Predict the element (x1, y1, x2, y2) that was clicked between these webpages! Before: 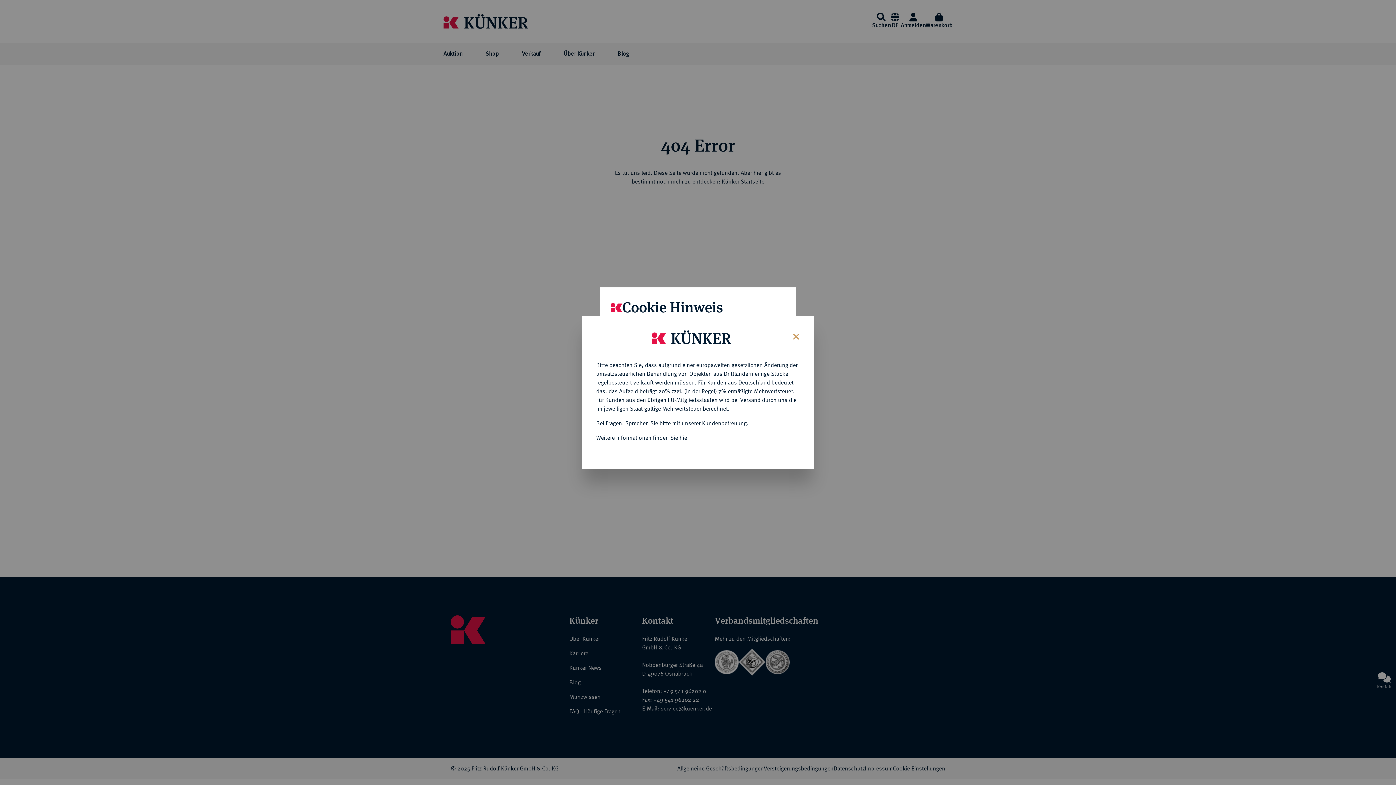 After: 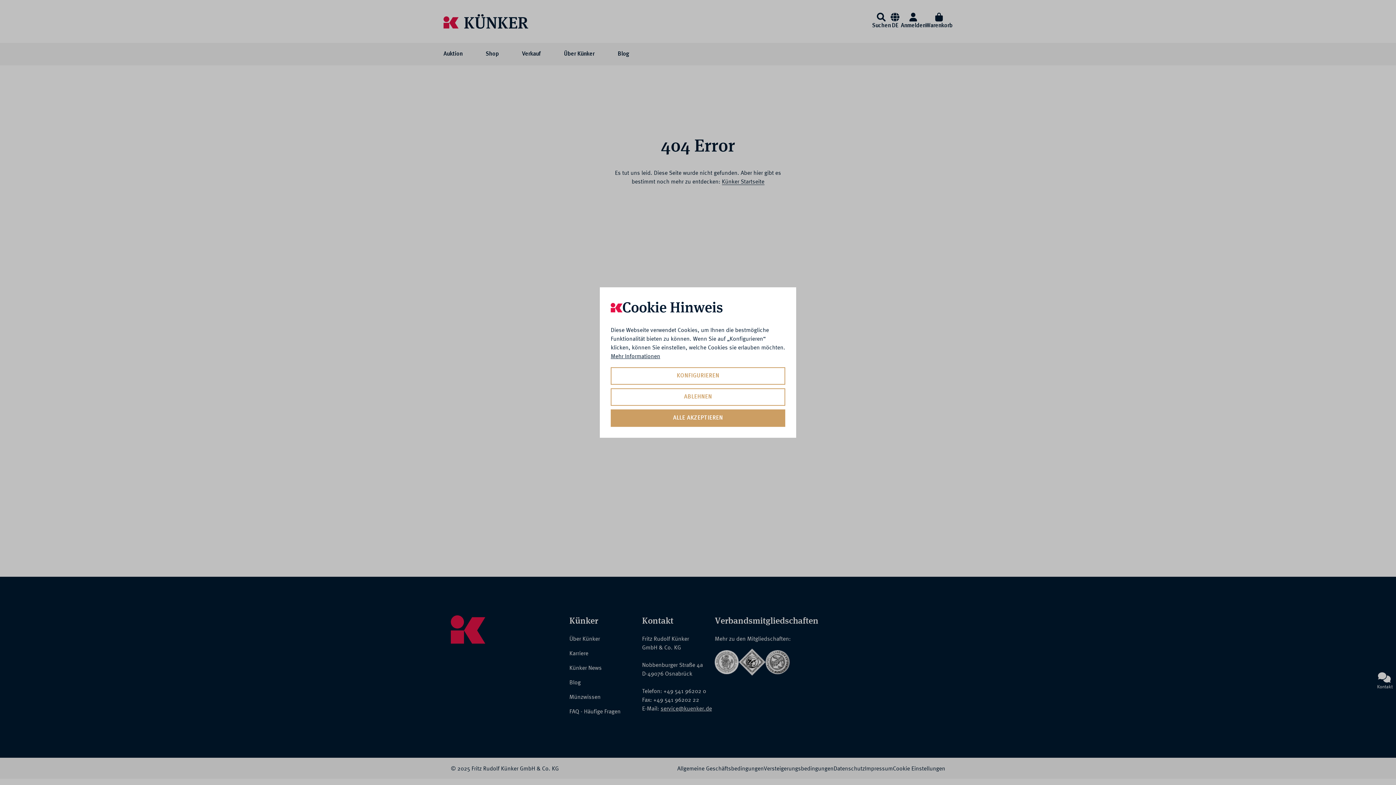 Action: label: Close bbox: (787, 326, 803, 345)